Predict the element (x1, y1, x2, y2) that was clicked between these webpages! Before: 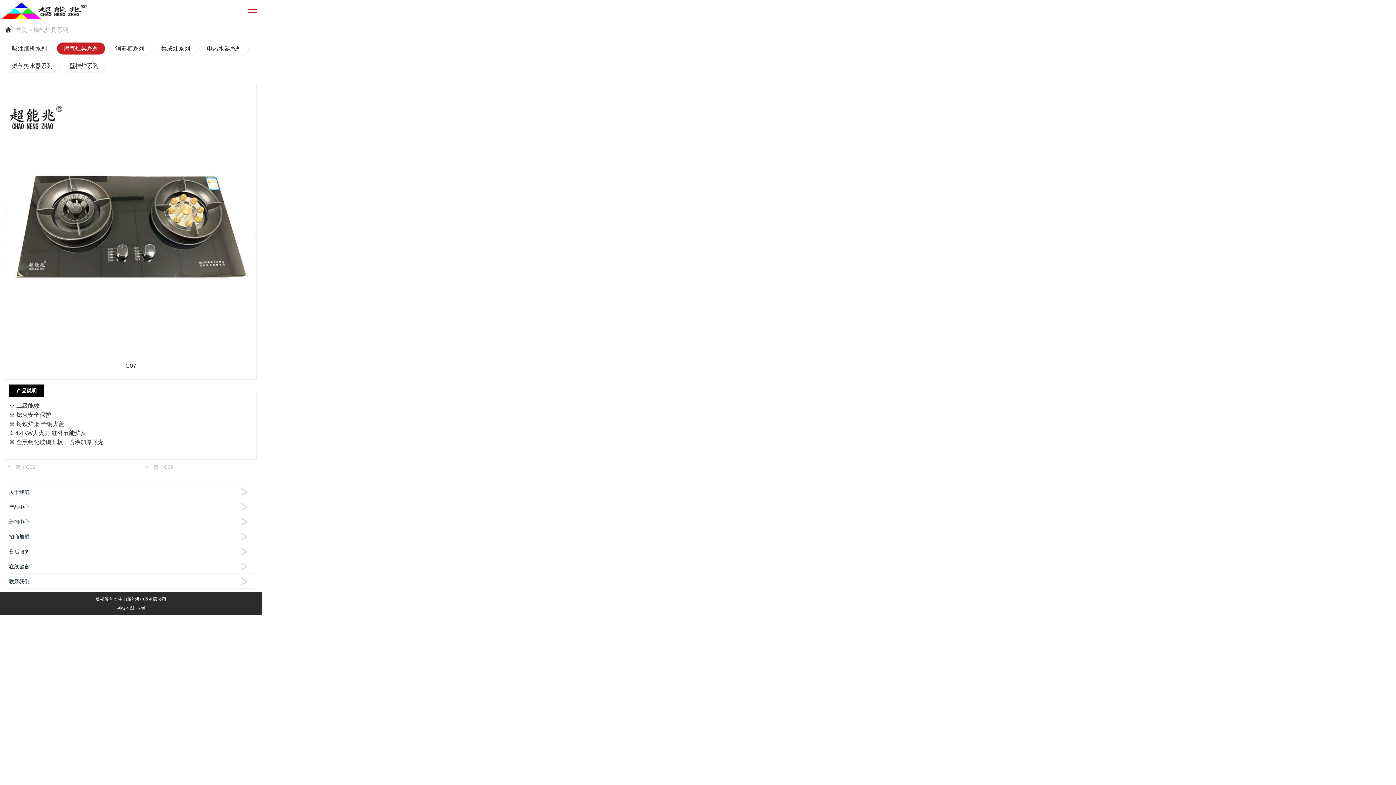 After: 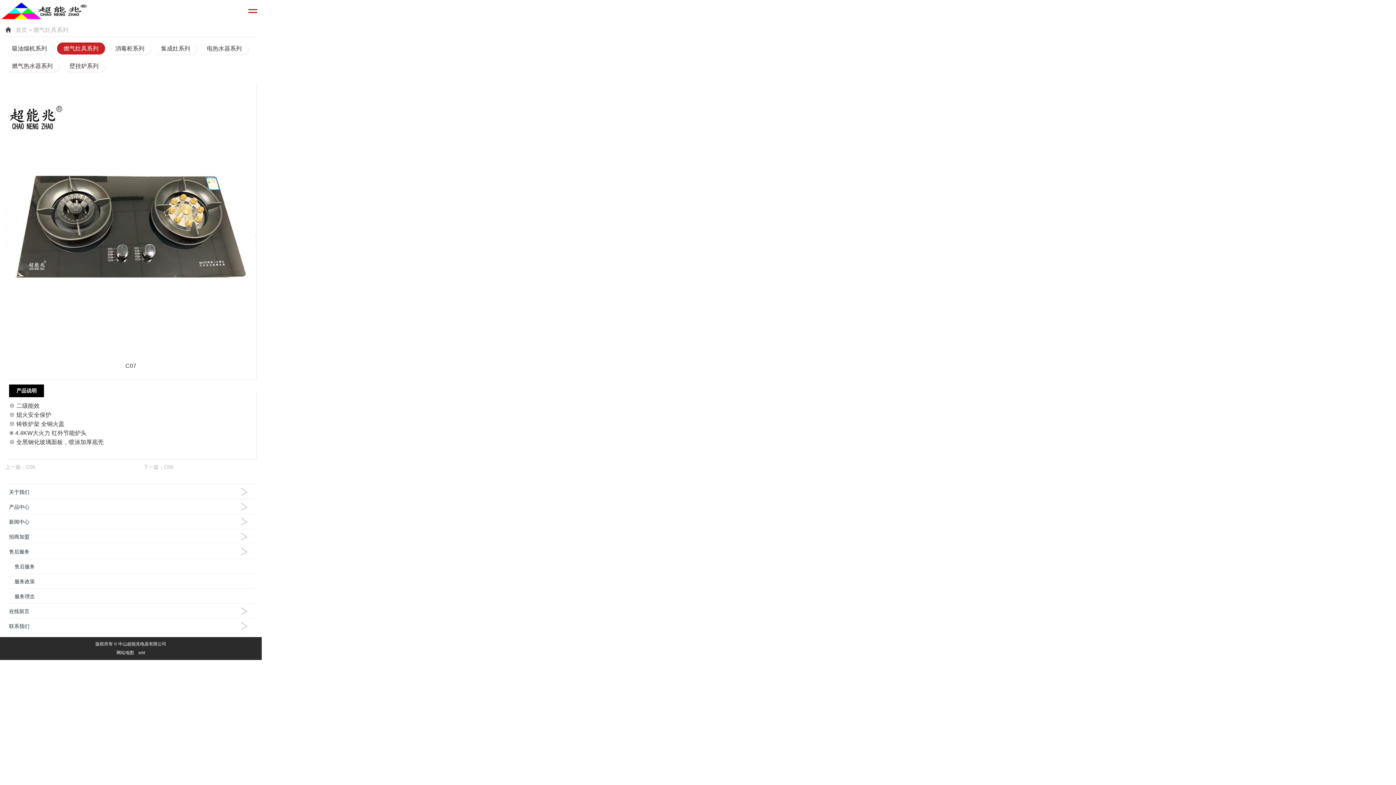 Action: label: 售后服务 bbox: (7, 544, 254, 558)